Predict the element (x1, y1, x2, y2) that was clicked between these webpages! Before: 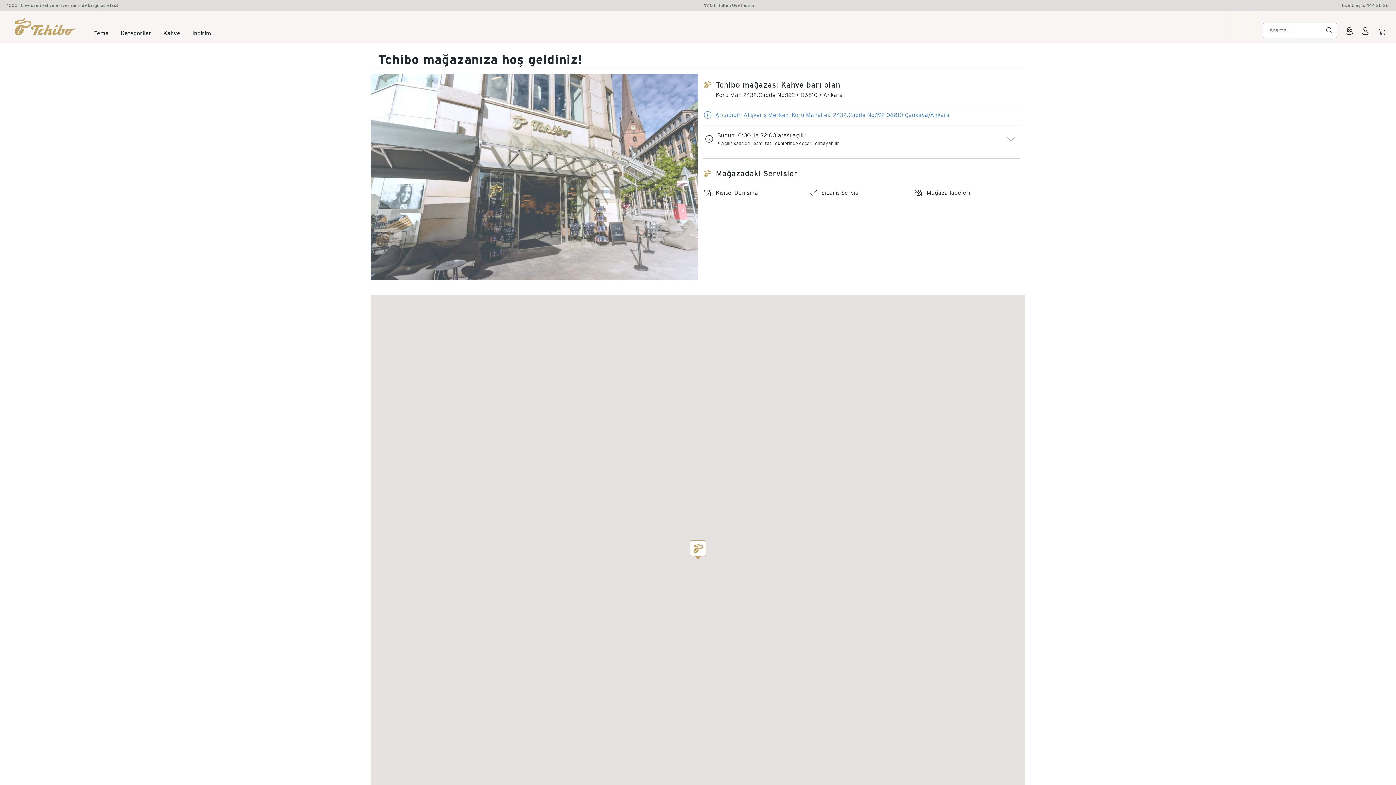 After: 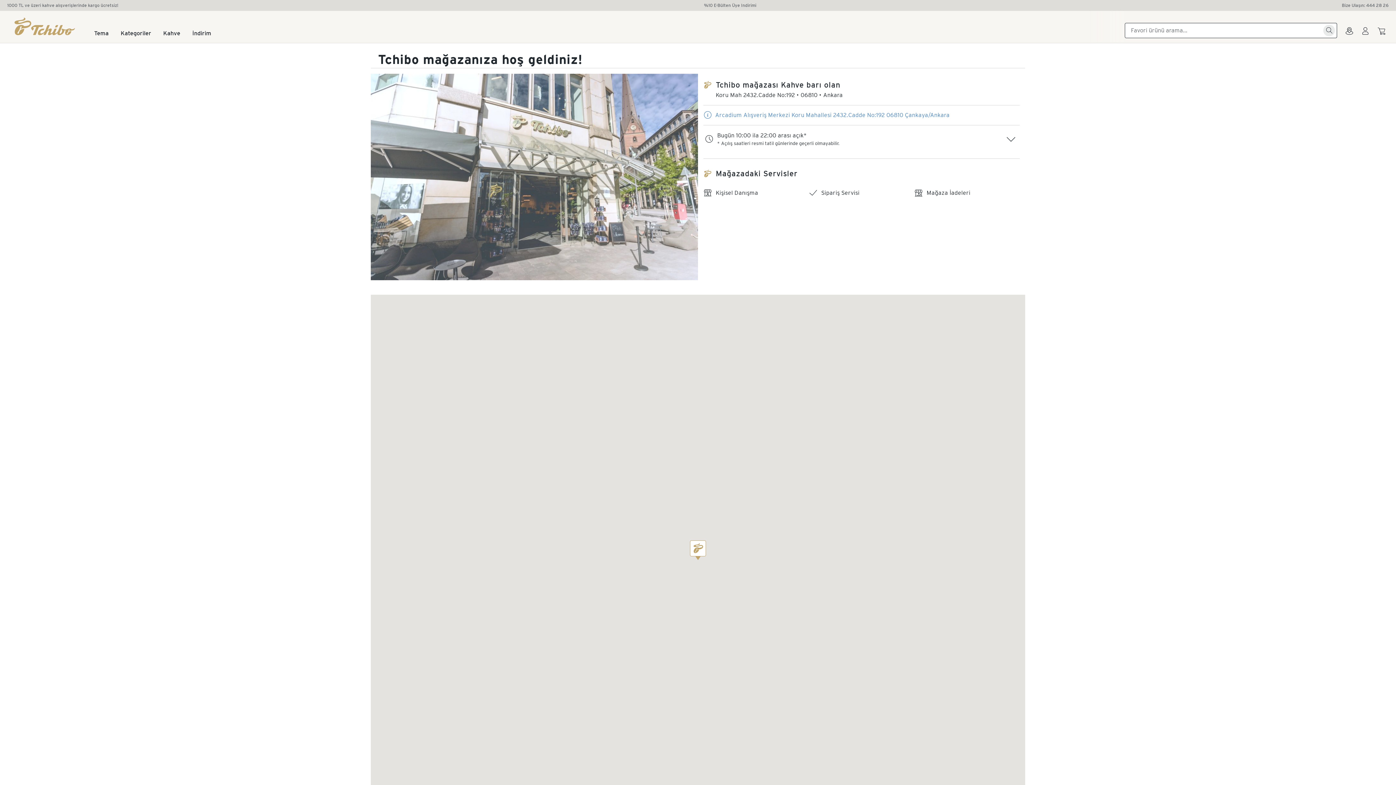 Action: bbox: (1323, 13, 1335, 25)